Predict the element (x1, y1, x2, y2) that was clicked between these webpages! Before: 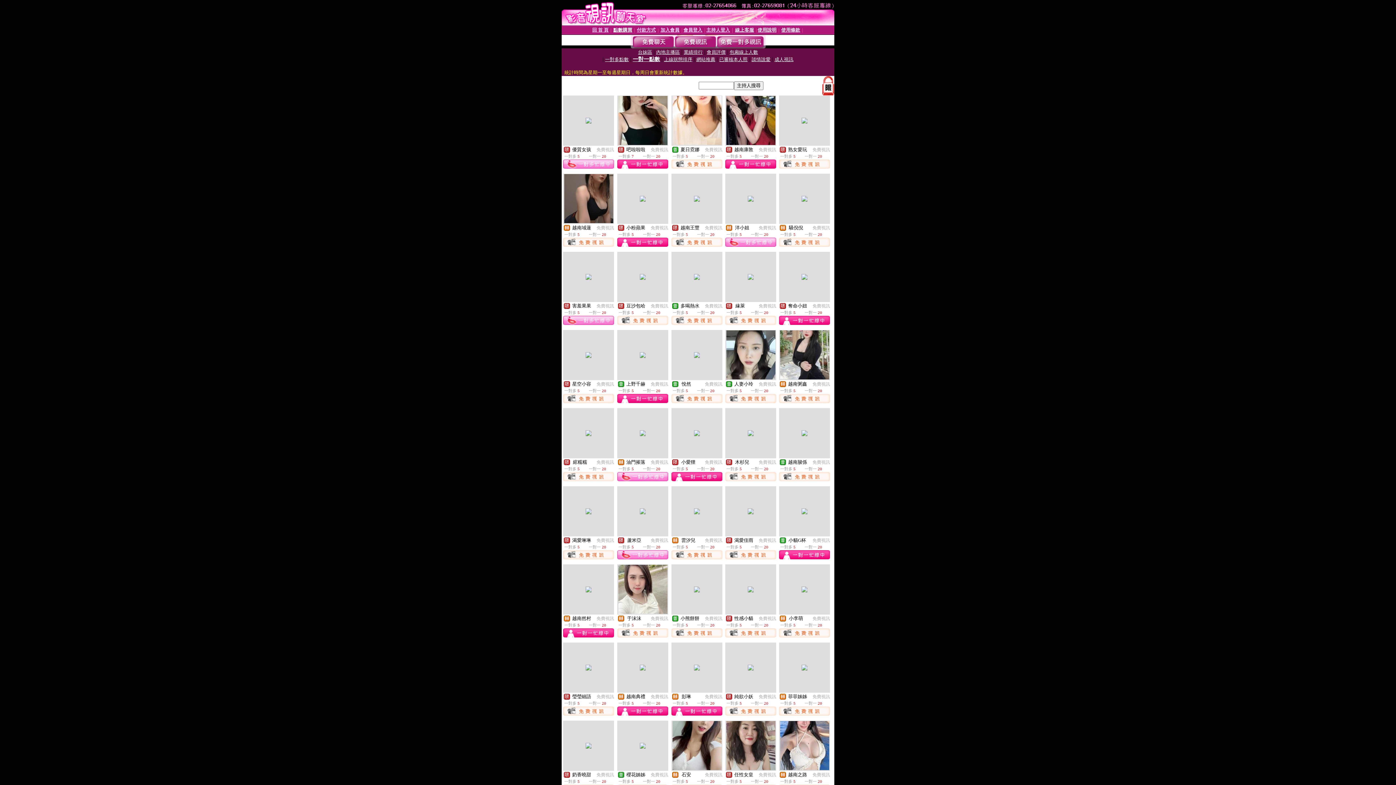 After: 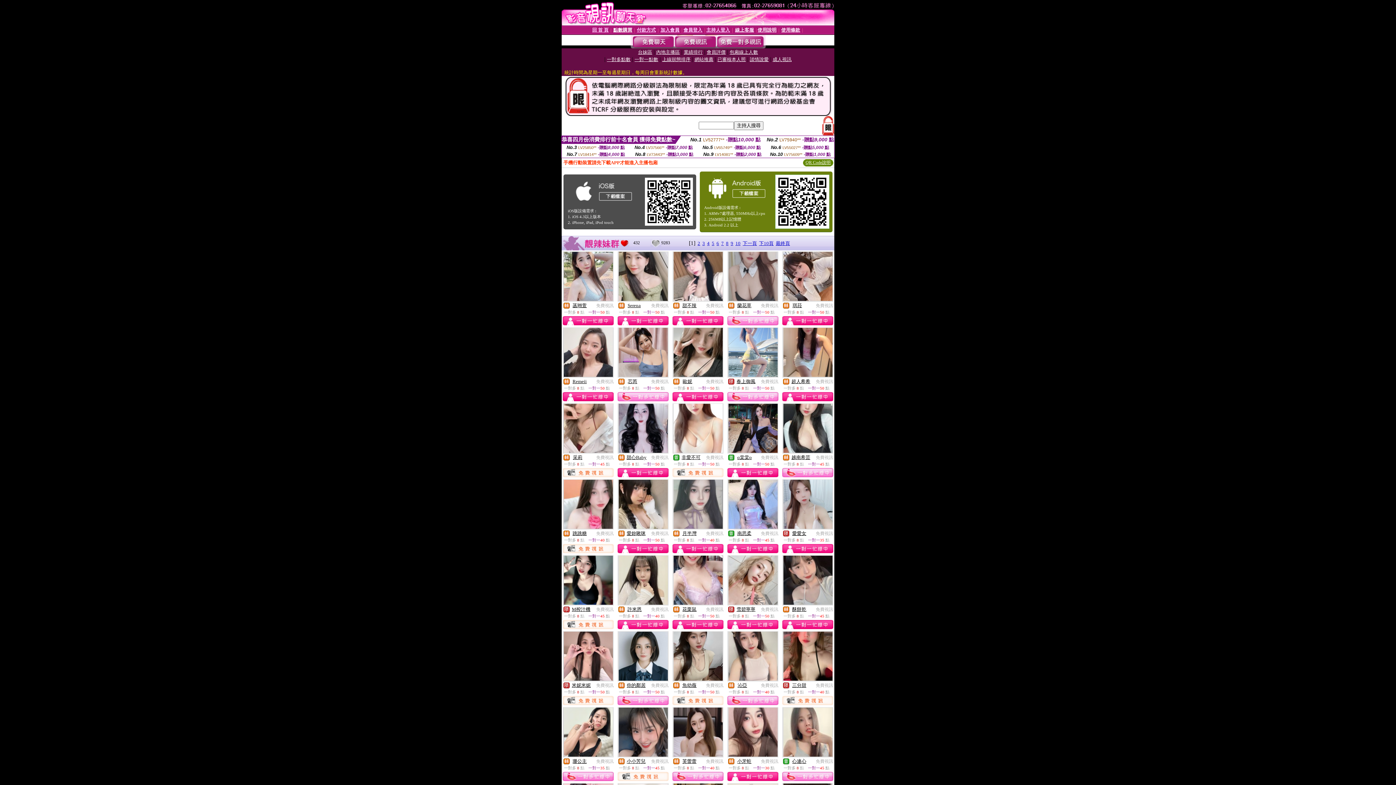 Action: bbox: (650, 381, 668, 386) label: 免費視訊